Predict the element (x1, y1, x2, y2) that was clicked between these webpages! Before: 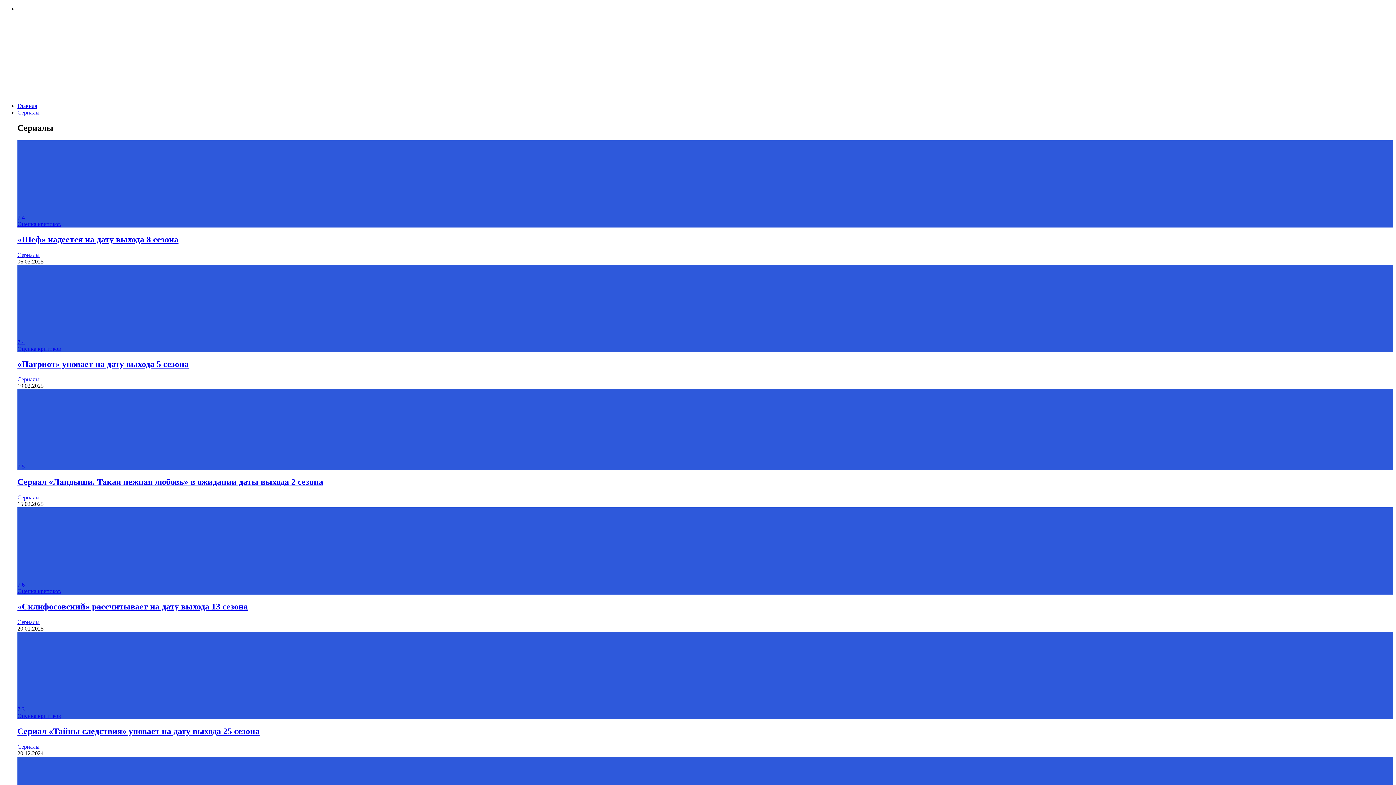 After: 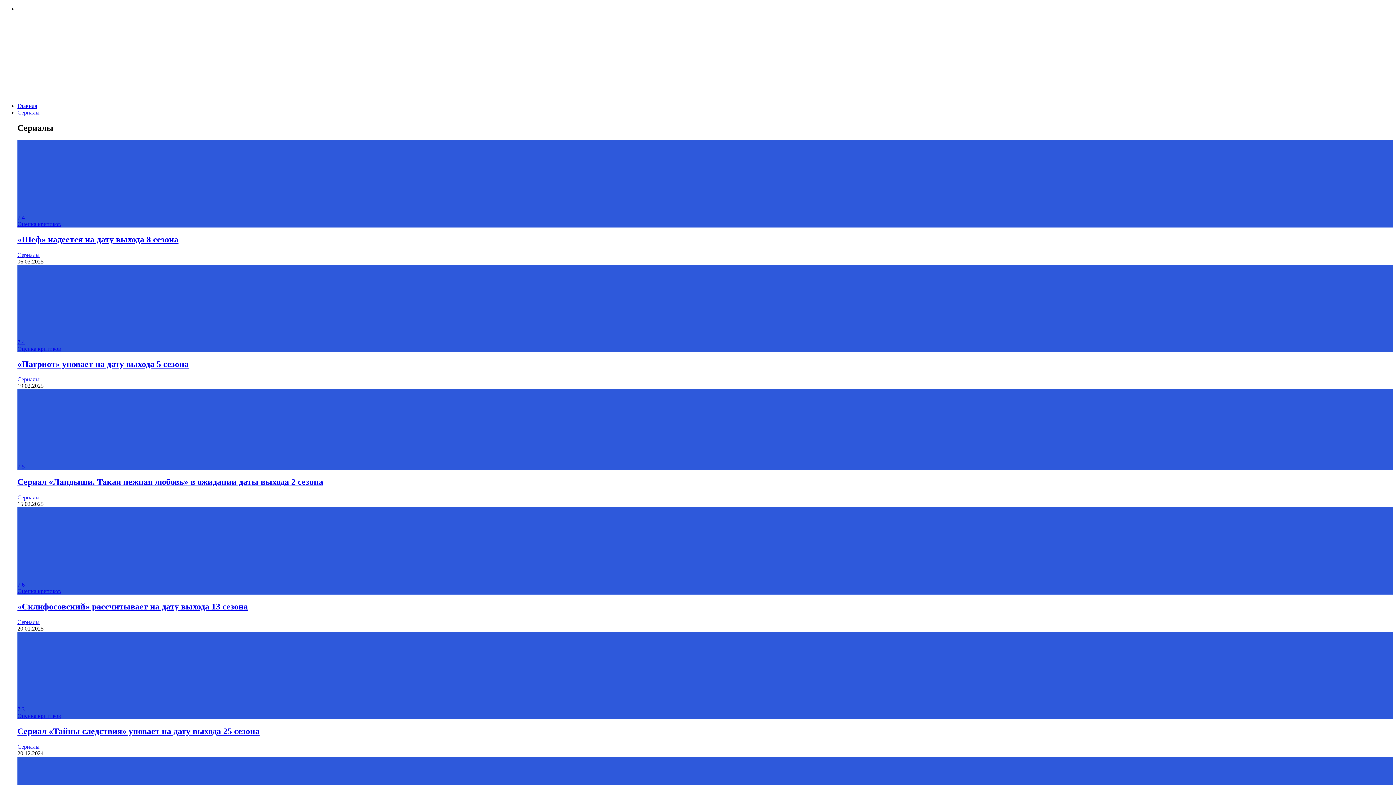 Action: bbox: (17, 359, 188, 368) label: «Патриот» уповает на дату выхода 5 сезона